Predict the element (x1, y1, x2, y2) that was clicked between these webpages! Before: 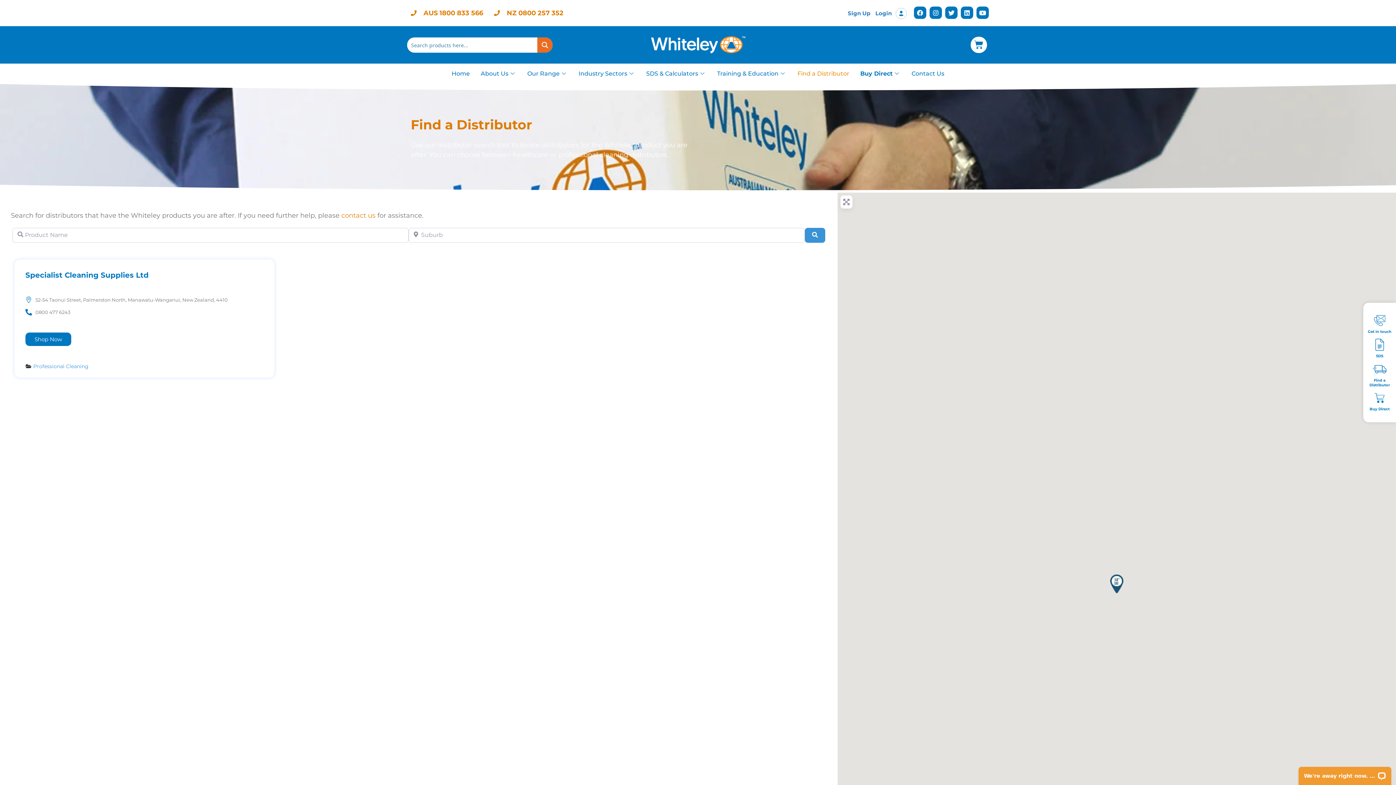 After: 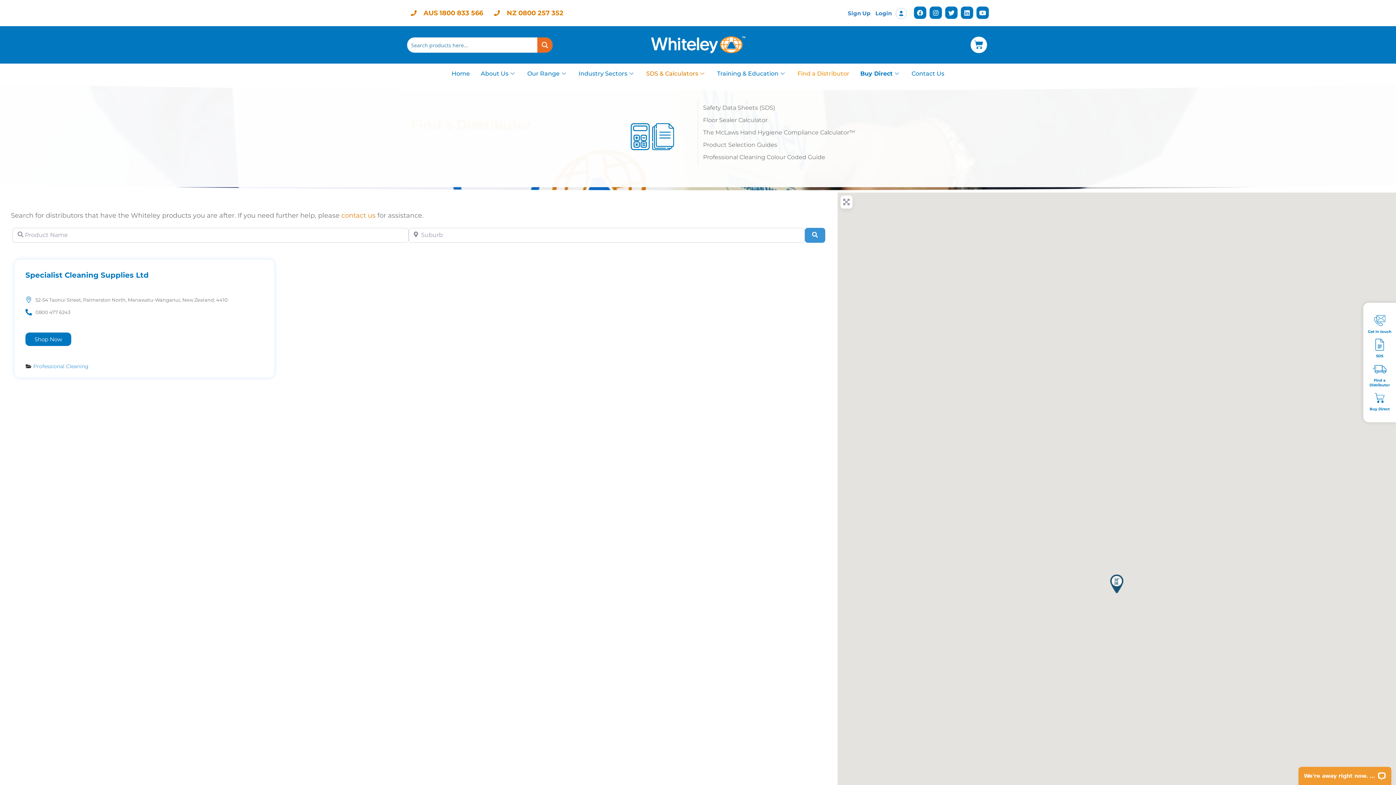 Action: label: SDS & Calculators bbox: (640, 65, 711, 81)